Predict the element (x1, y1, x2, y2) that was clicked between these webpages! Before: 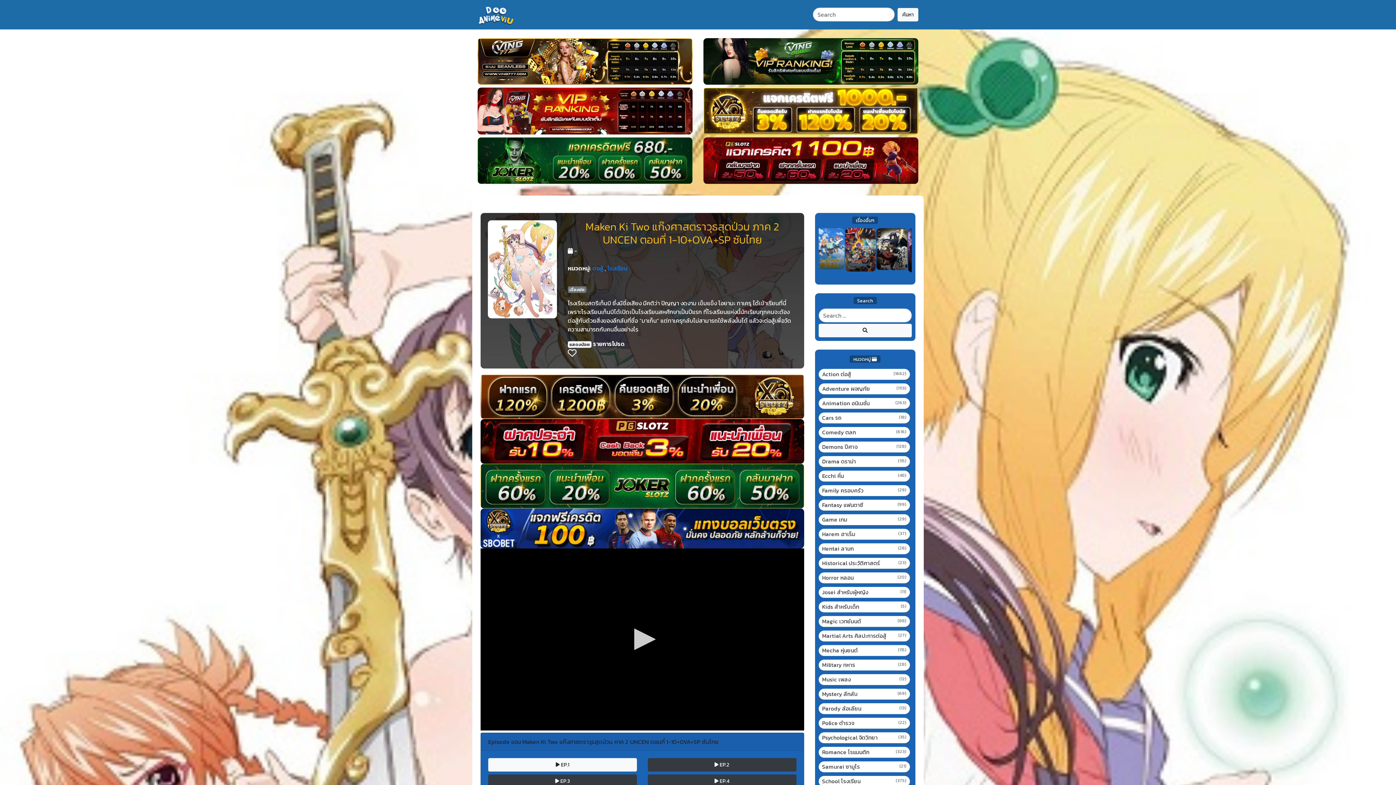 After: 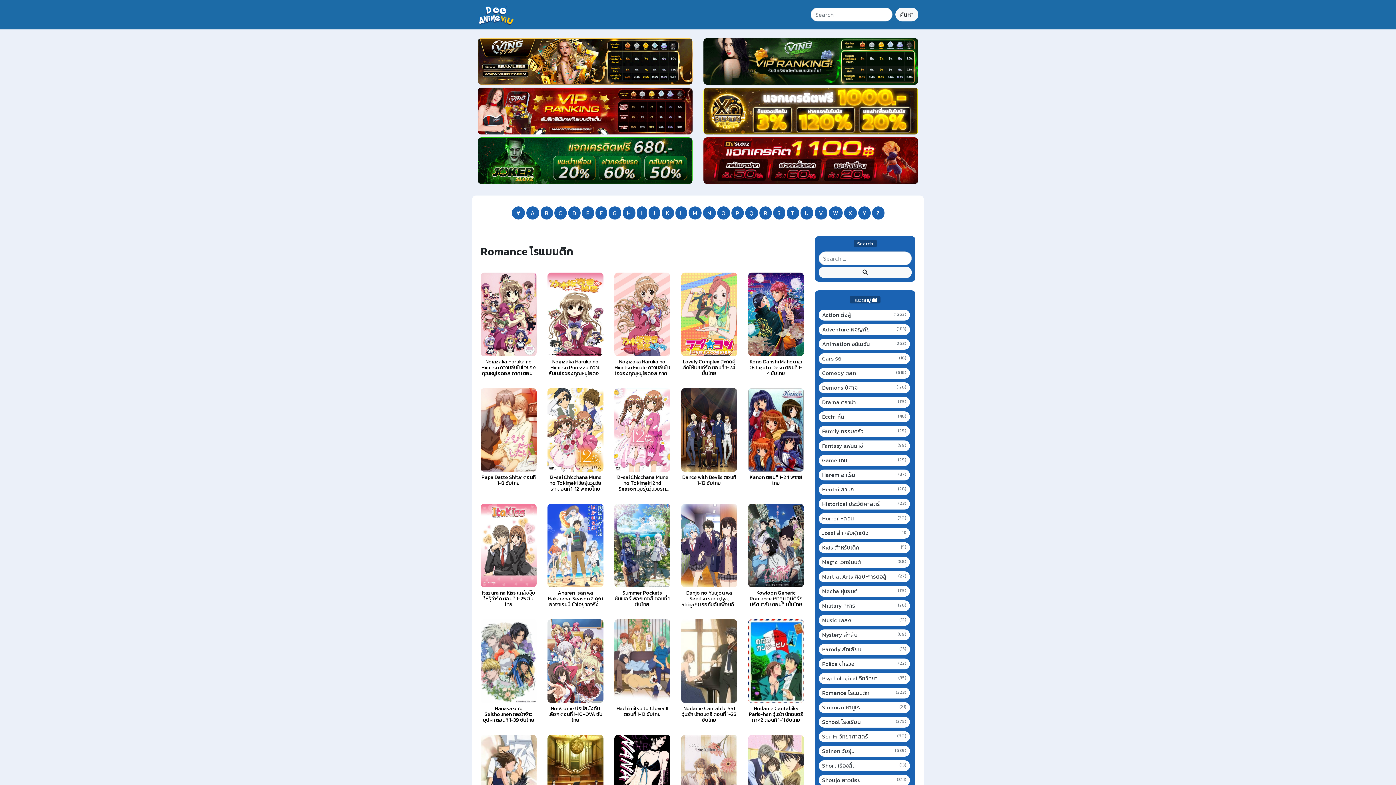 Action: bbox: (822, 748, 906, 756) label: Romance โรแมนติก
(323)